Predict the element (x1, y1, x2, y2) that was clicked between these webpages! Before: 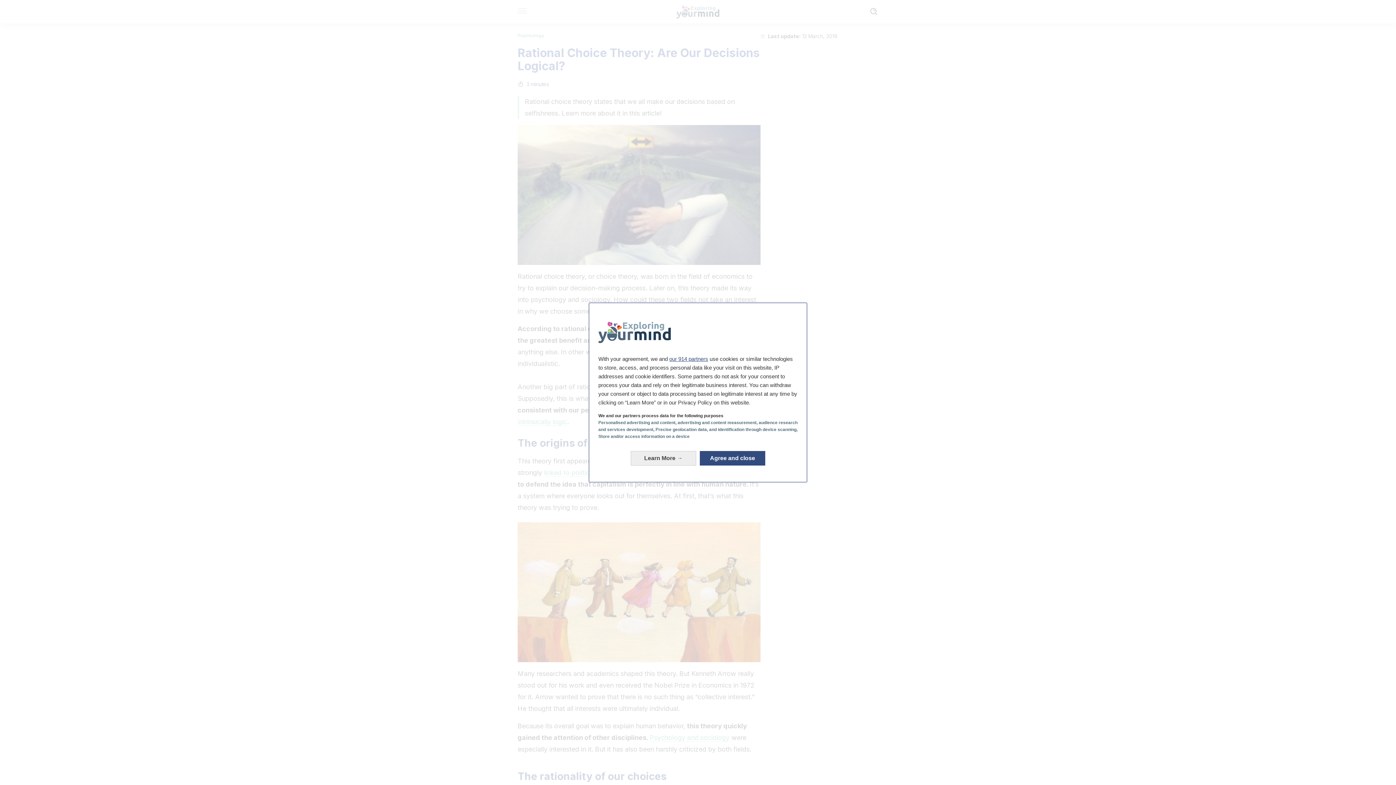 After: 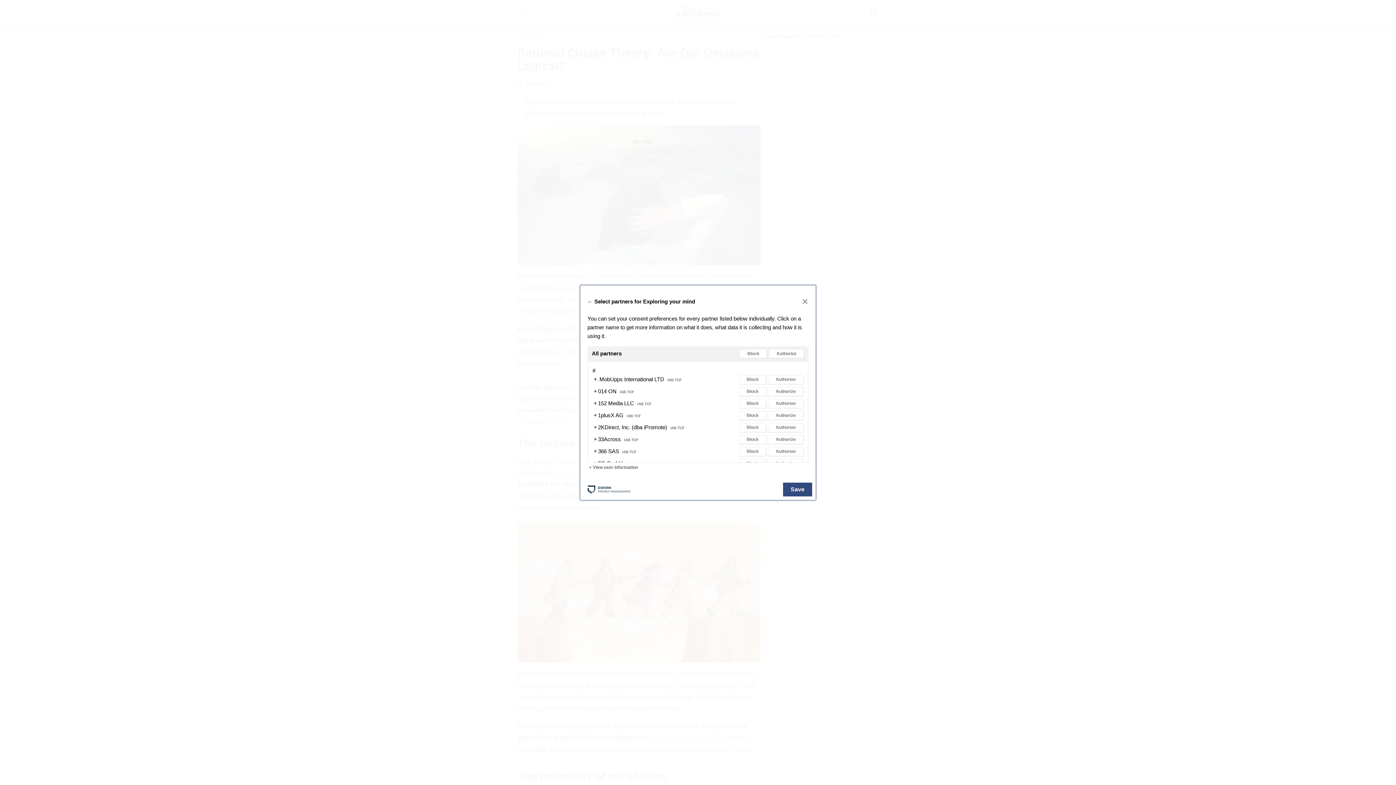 Action: bbox: (669, 356, 708, 362) label: our 914 partners